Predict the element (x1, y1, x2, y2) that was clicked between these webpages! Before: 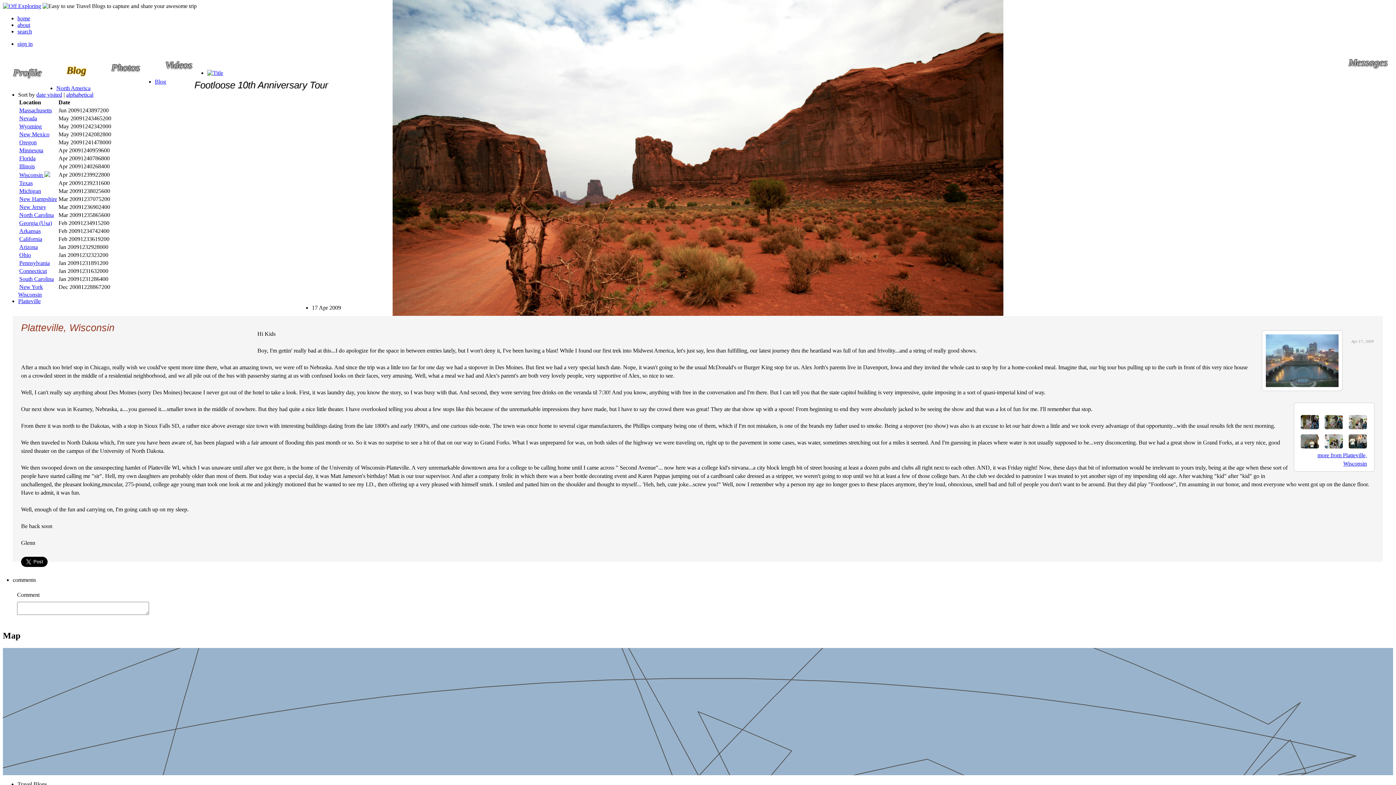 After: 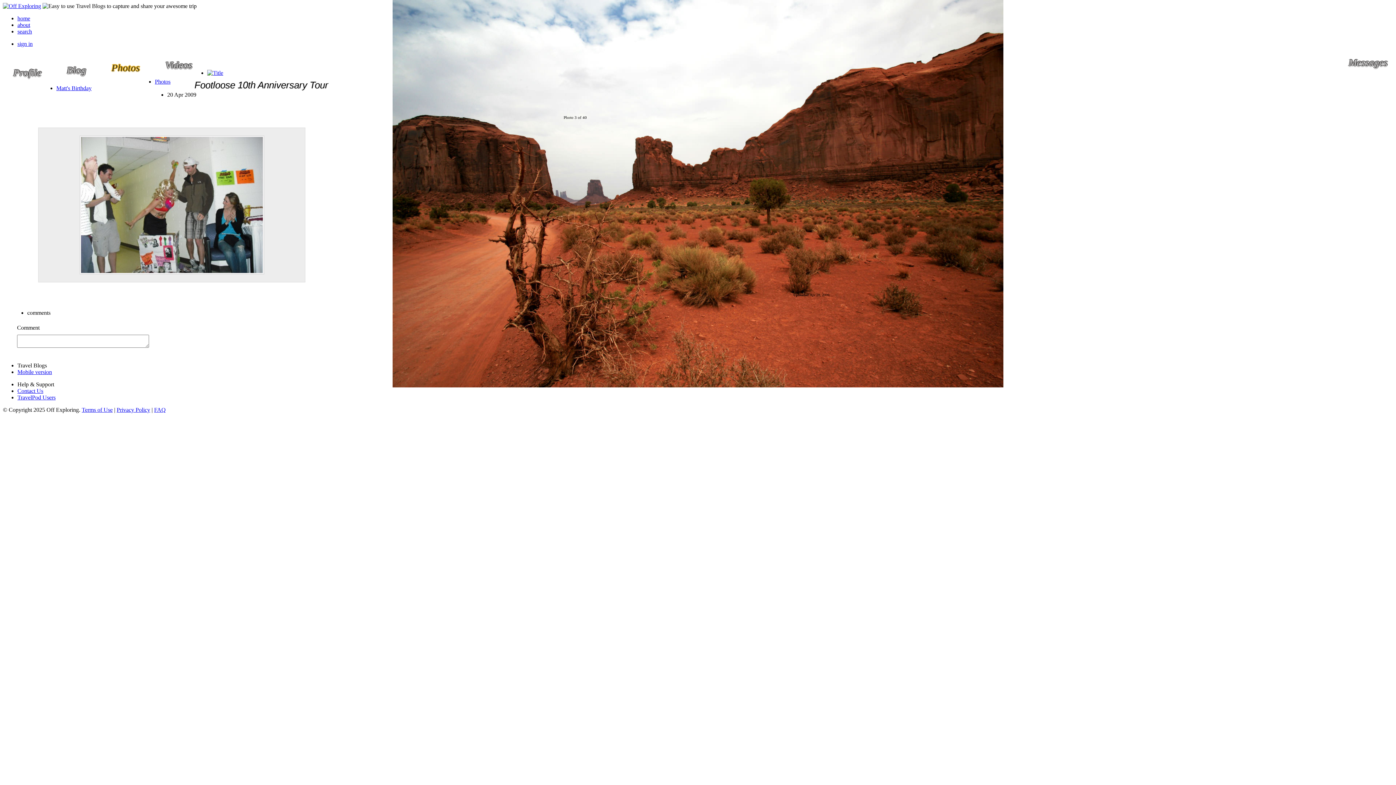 Action: bbox: (1349, 415, 1367, 429)